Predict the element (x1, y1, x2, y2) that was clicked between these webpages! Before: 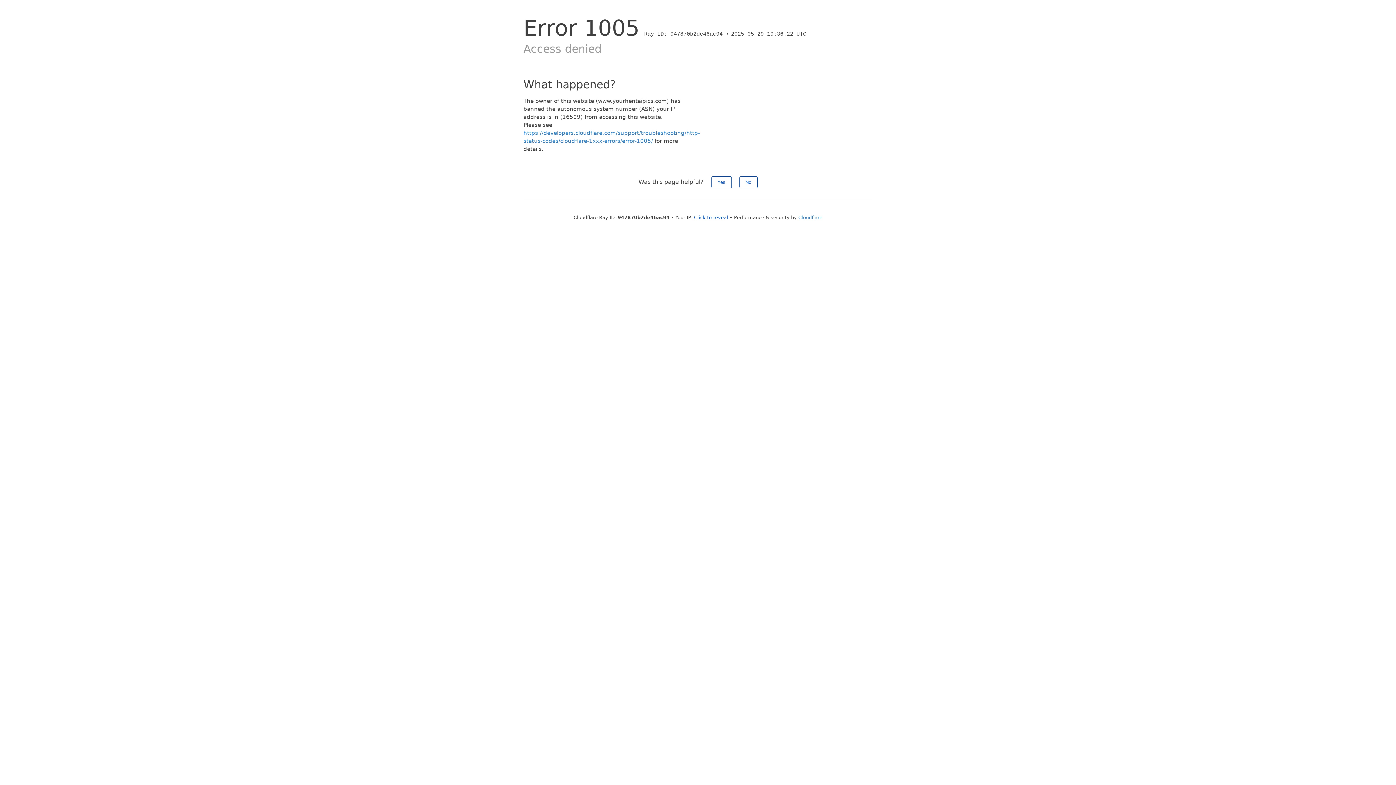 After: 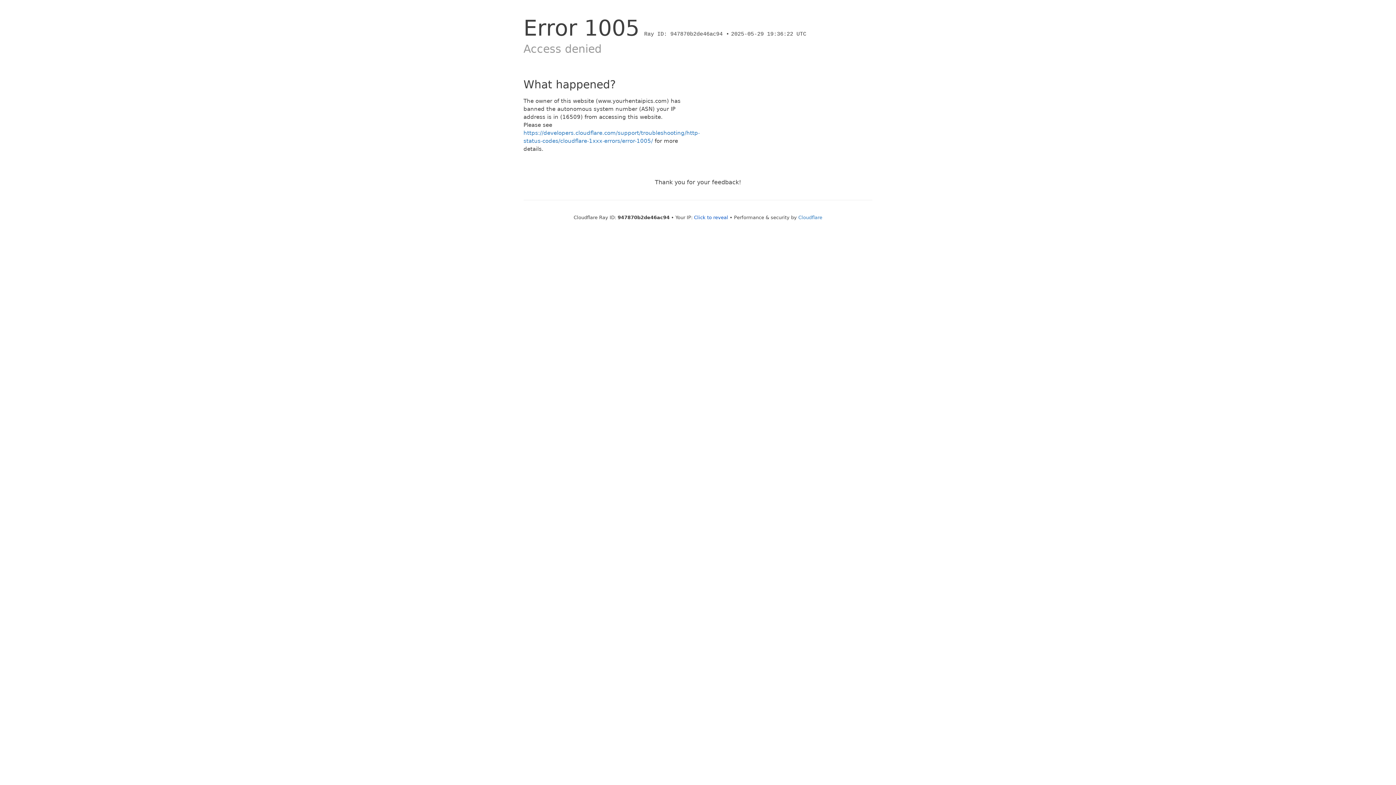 Action: bbox: (739, 176, 757, 188) label: No